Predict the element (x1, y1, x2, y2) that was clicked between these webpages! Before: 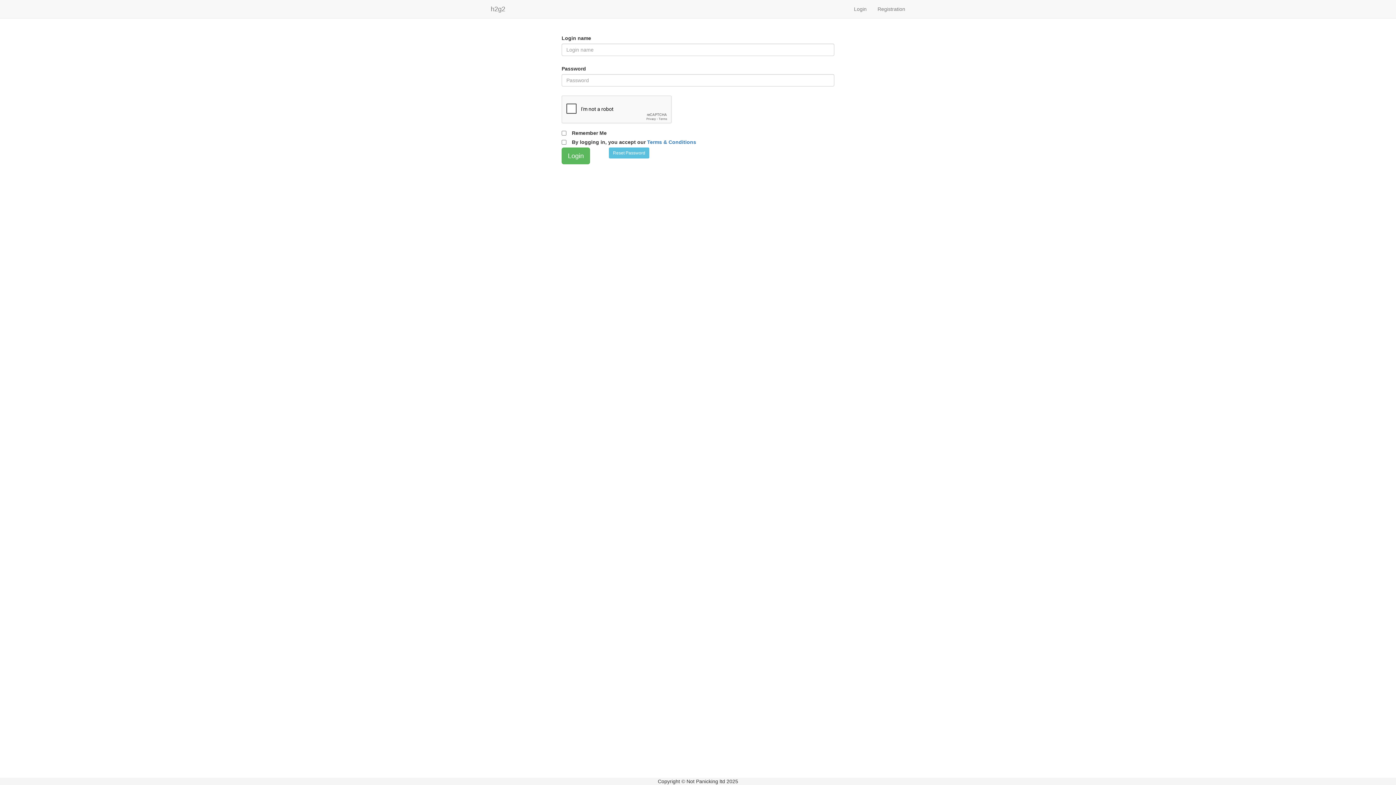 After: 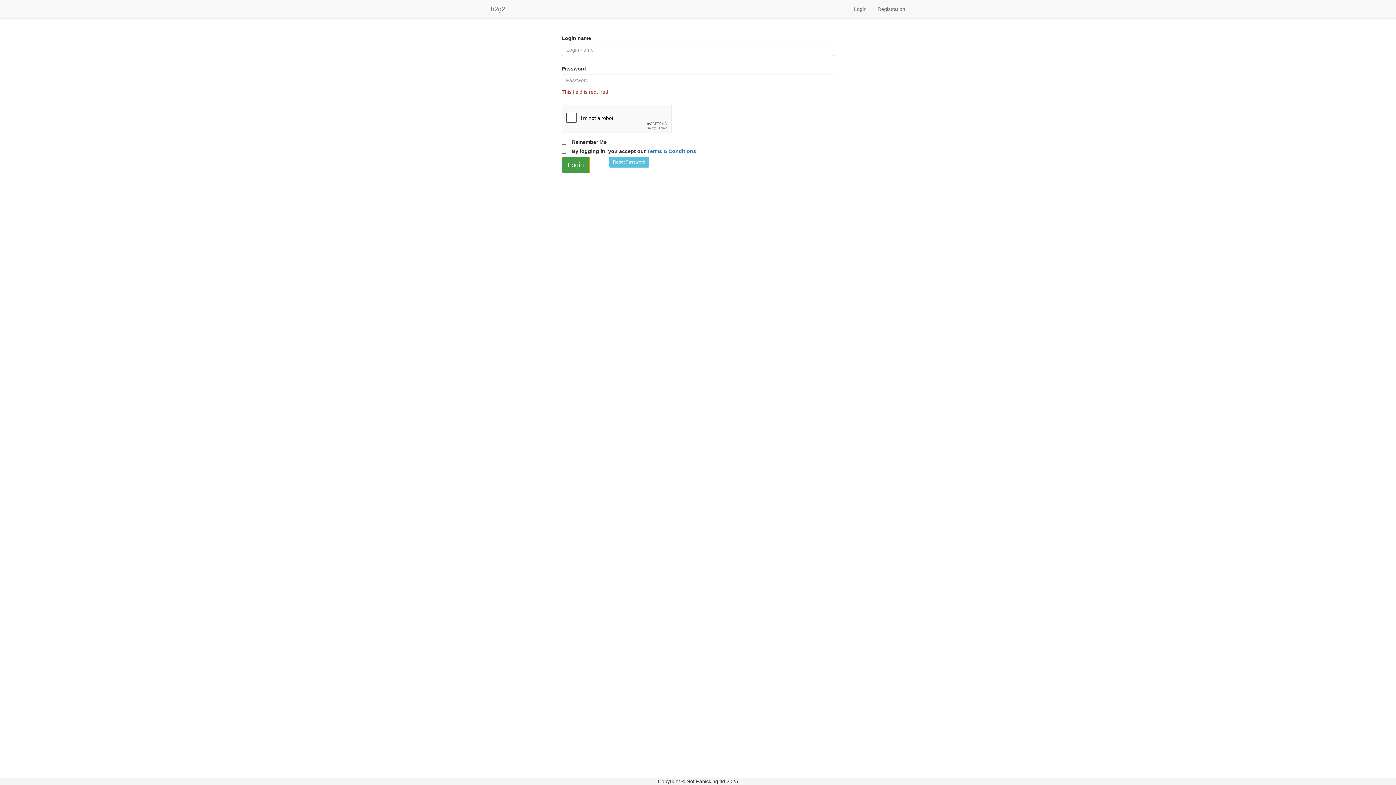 Action: label: Login bbox: (561, 147, 590, 164)